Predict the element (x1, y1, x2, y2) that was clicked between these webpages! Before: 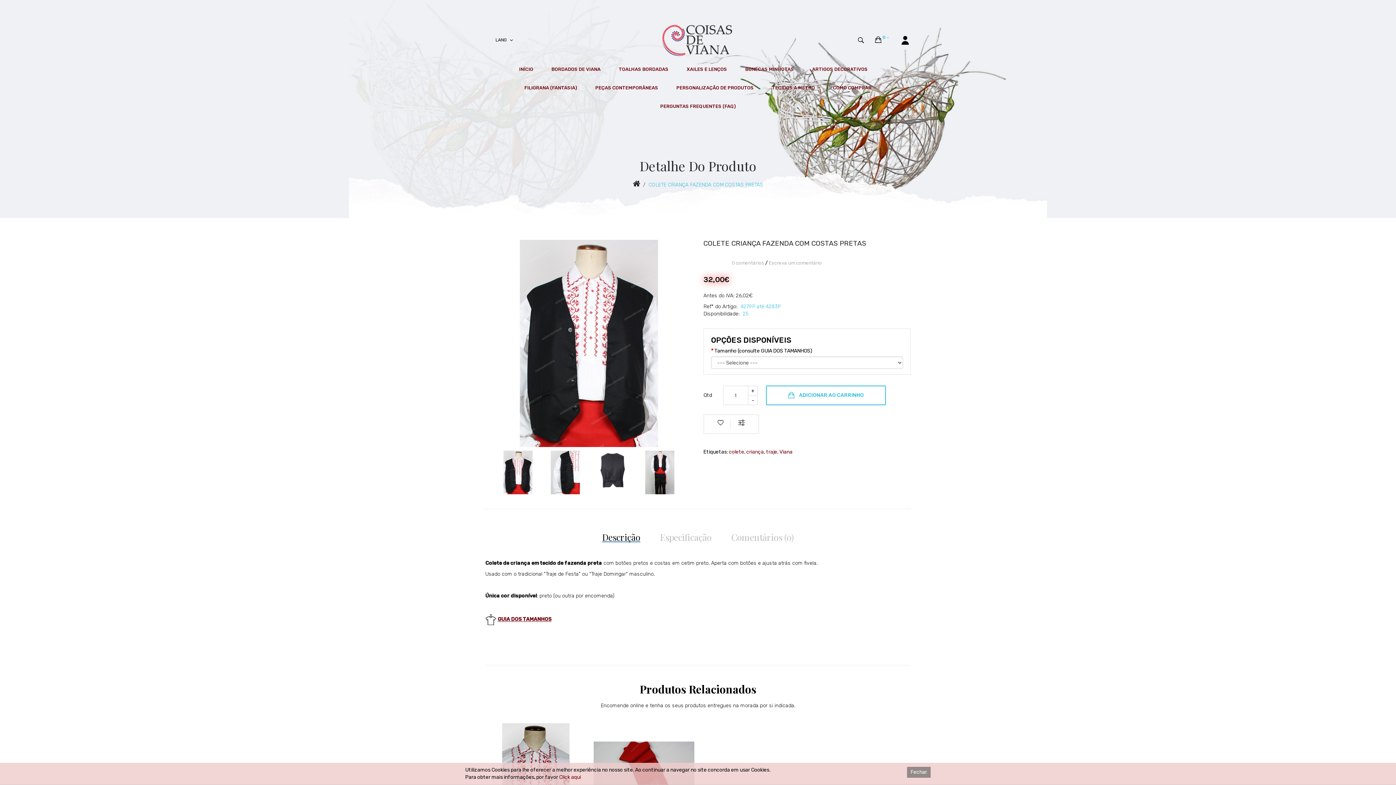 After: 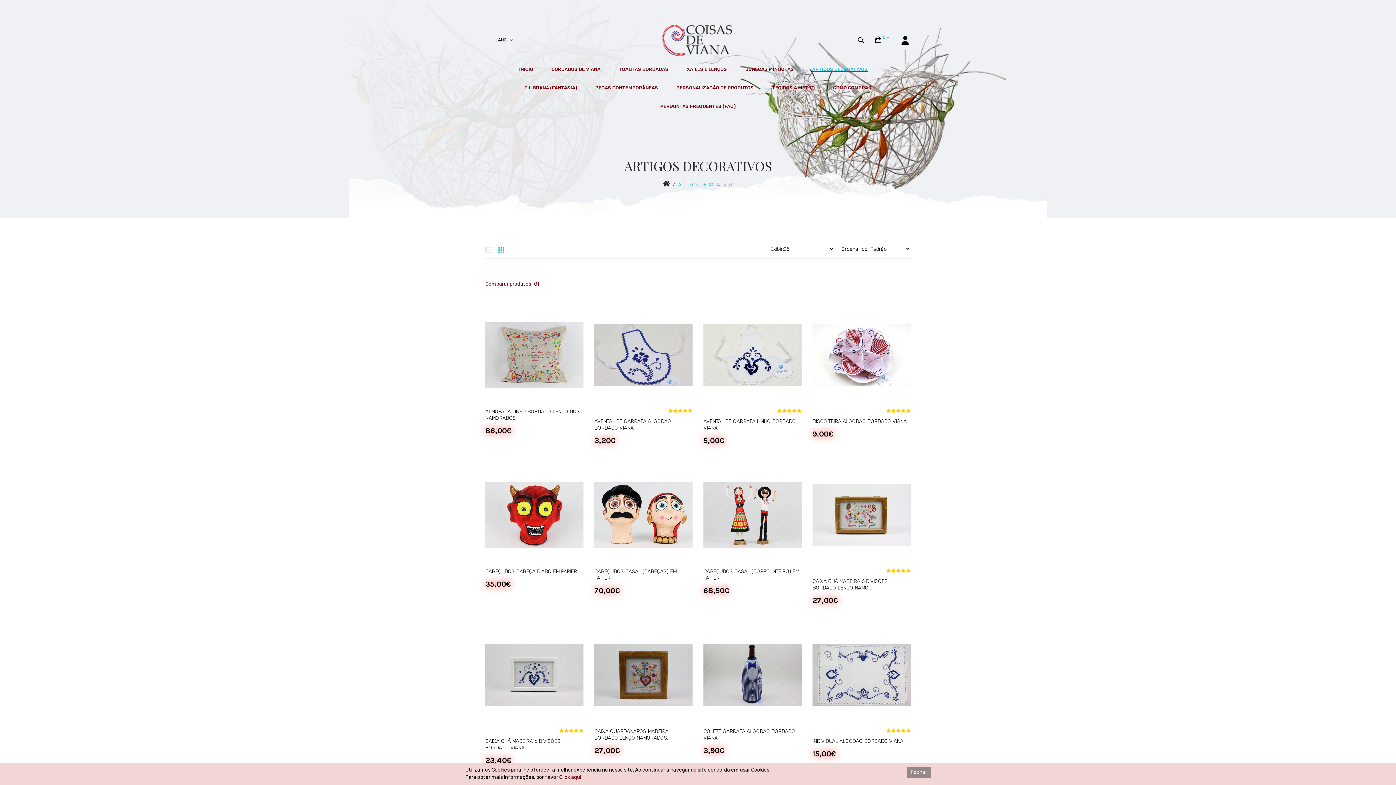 Action: bbox: (812, 65, 868, 82) label: ARTIGOS DECORATIVOS